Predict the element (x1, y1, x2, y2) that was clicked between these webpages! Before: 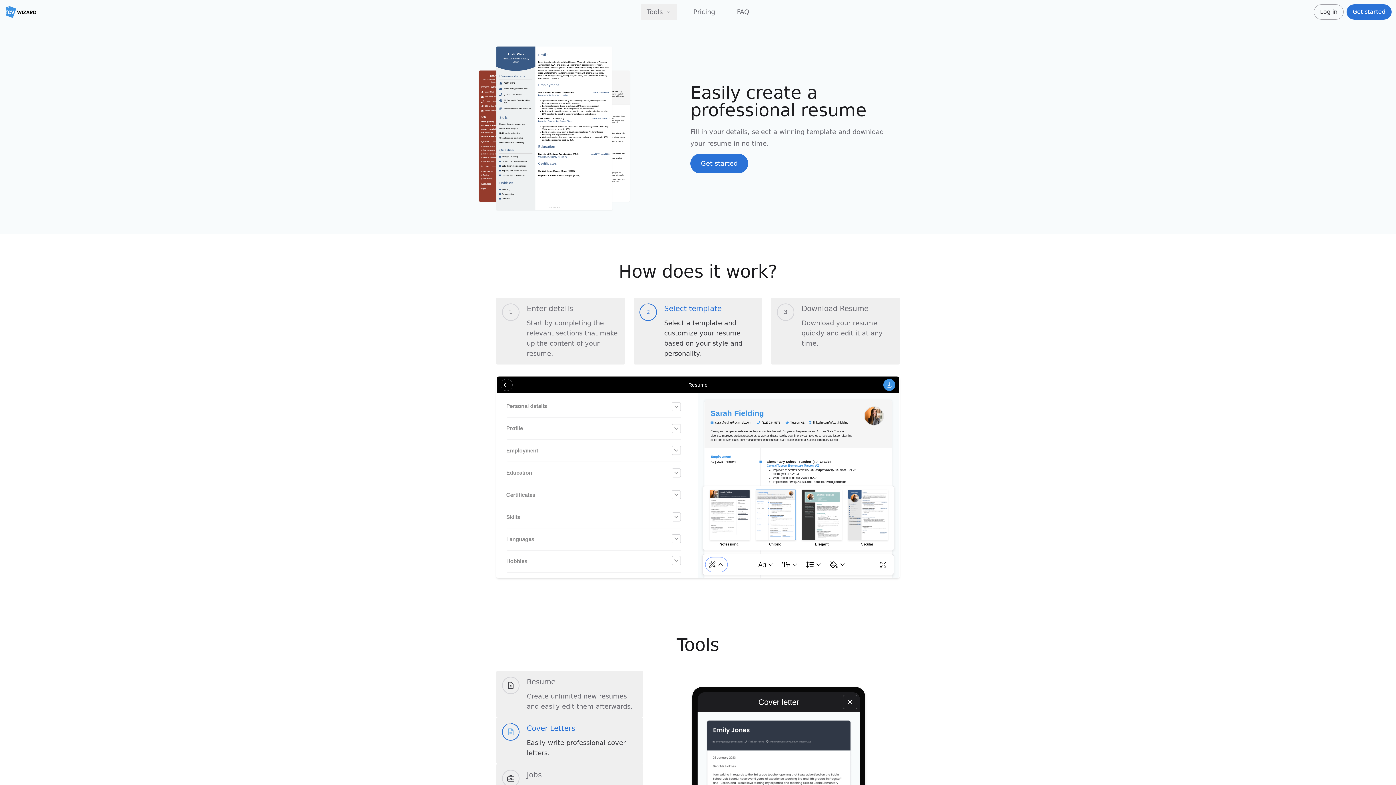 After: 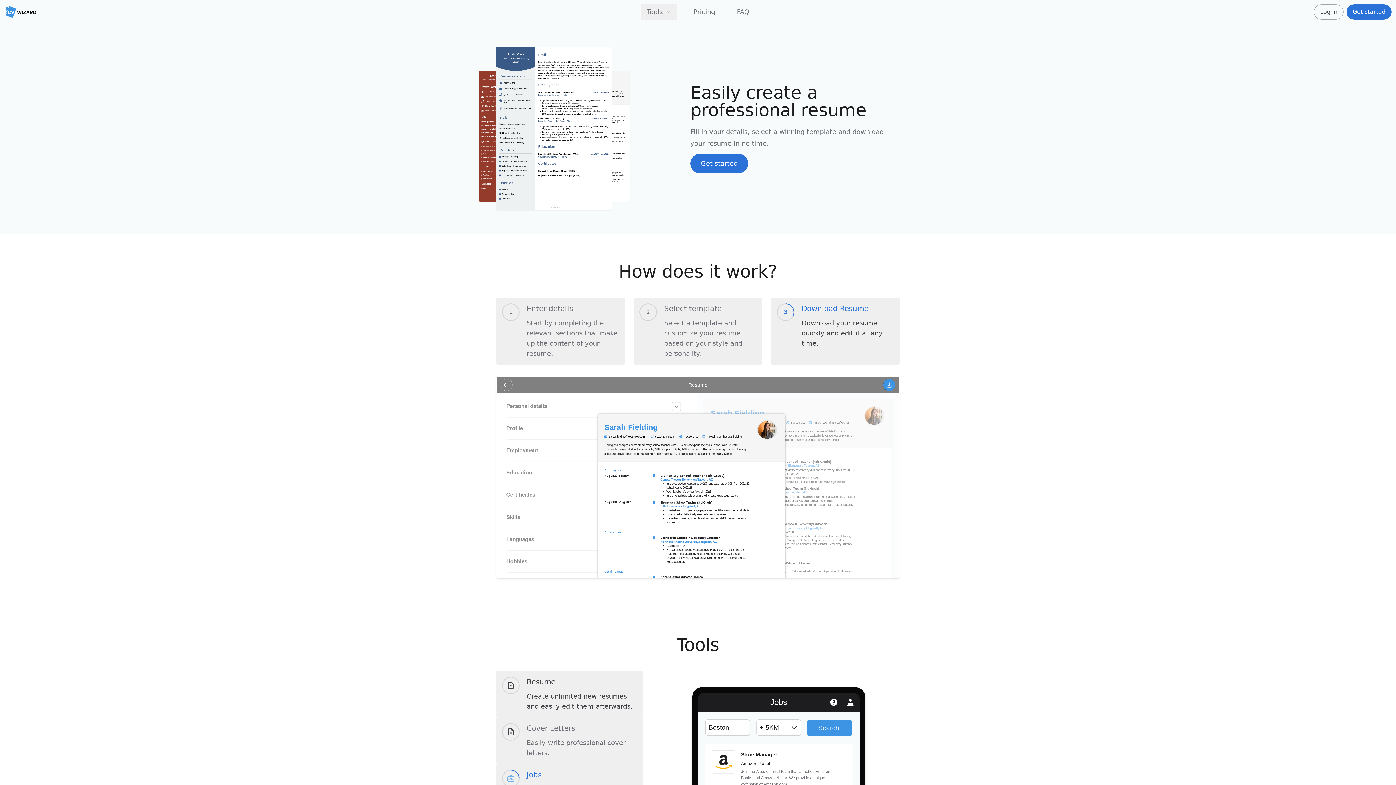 Action: bbox: (496, 671, 643, 717) label: Resume

Create unlimited new resumes and easily edit them afterwards.